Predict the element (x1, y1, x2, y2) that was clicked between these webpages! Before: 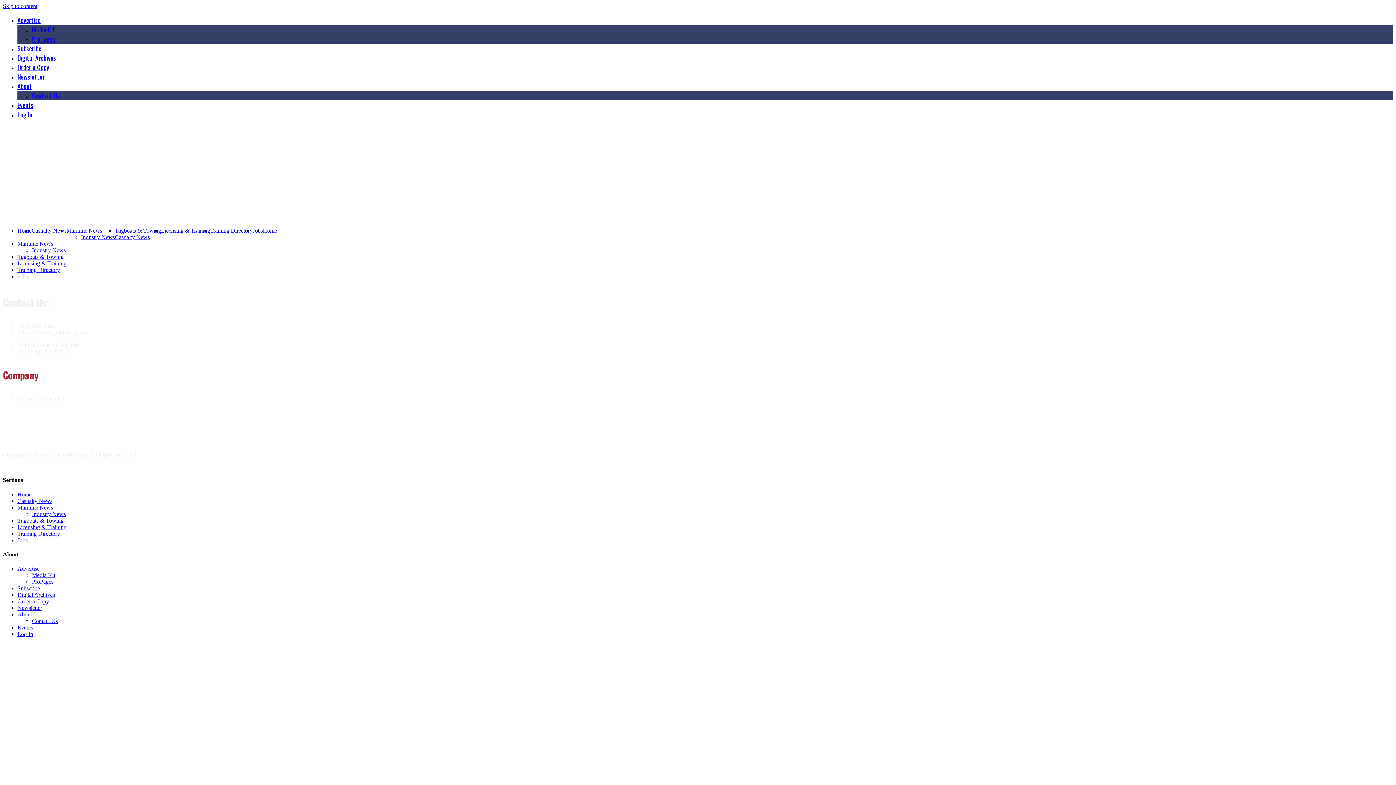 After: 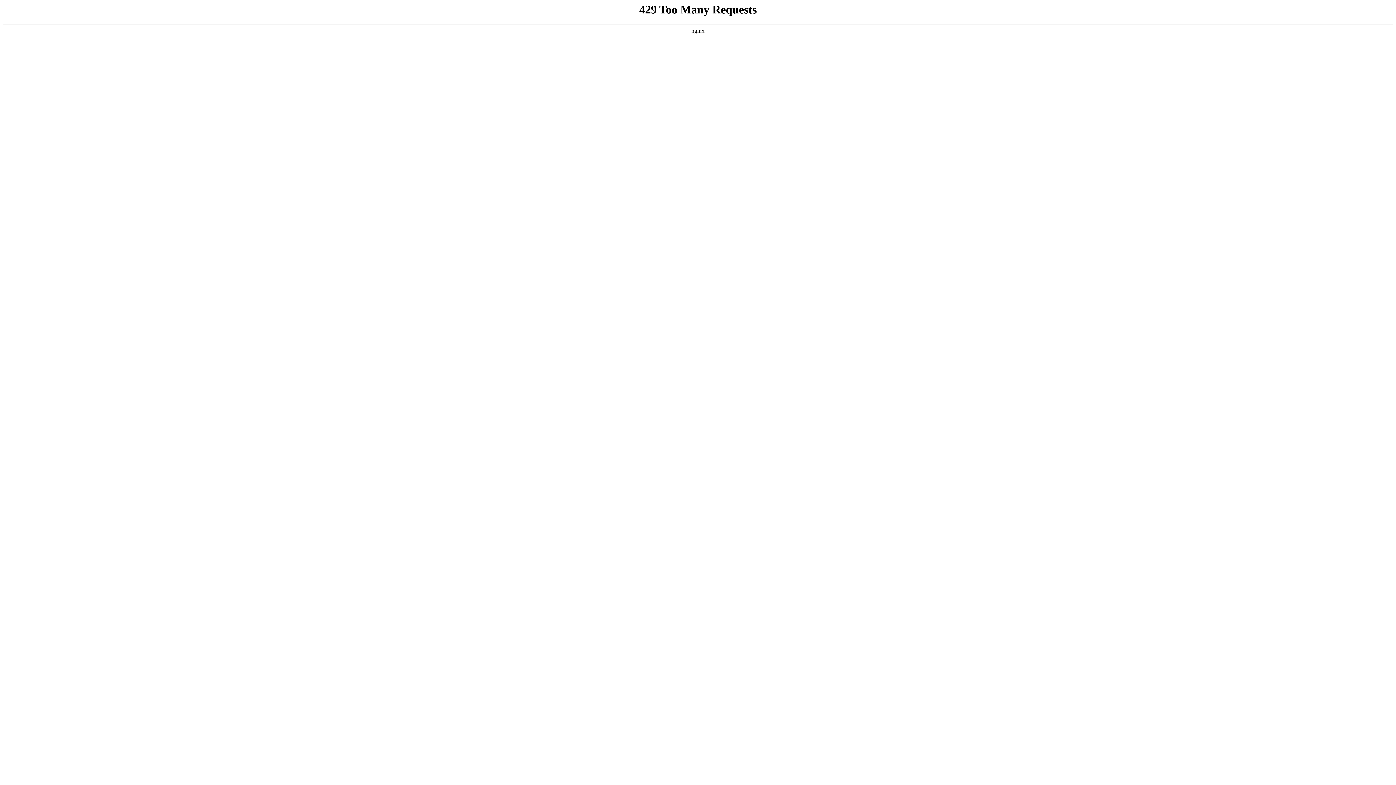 Action: bbox: (17, 81, 1393, 90) label: About